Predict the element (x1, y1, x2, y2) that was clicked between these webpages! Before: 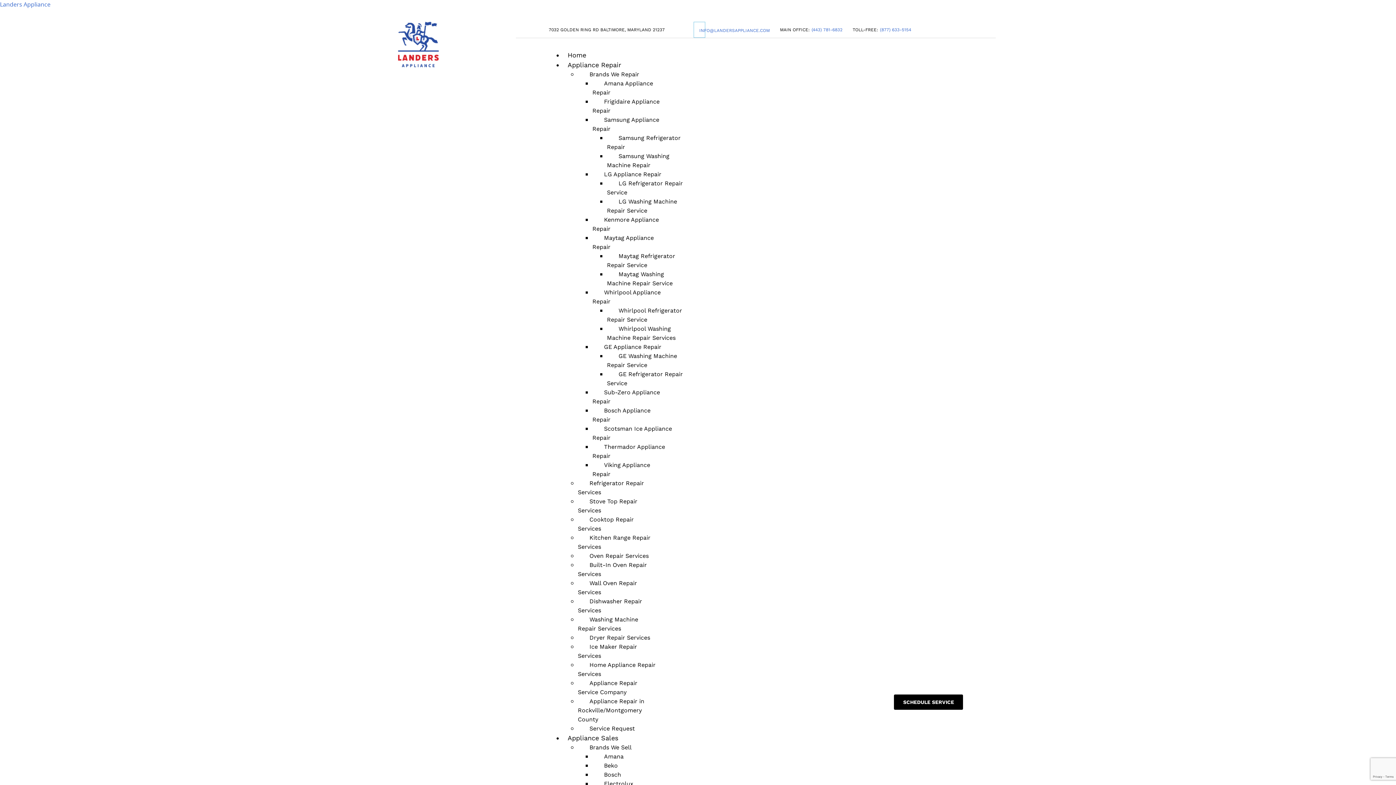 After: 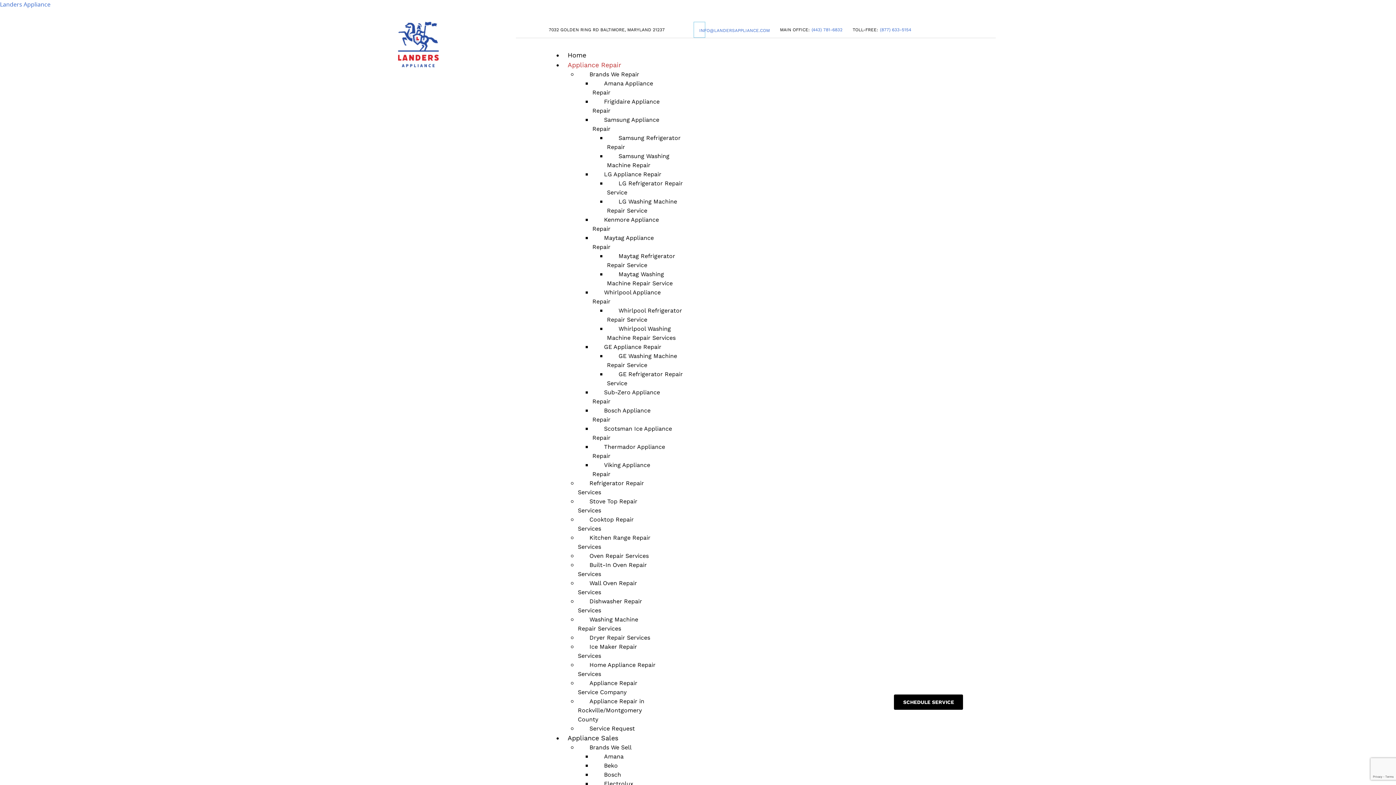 Action: bbox: (577, 474, 644, 501) label: Refrigerator Repair Services